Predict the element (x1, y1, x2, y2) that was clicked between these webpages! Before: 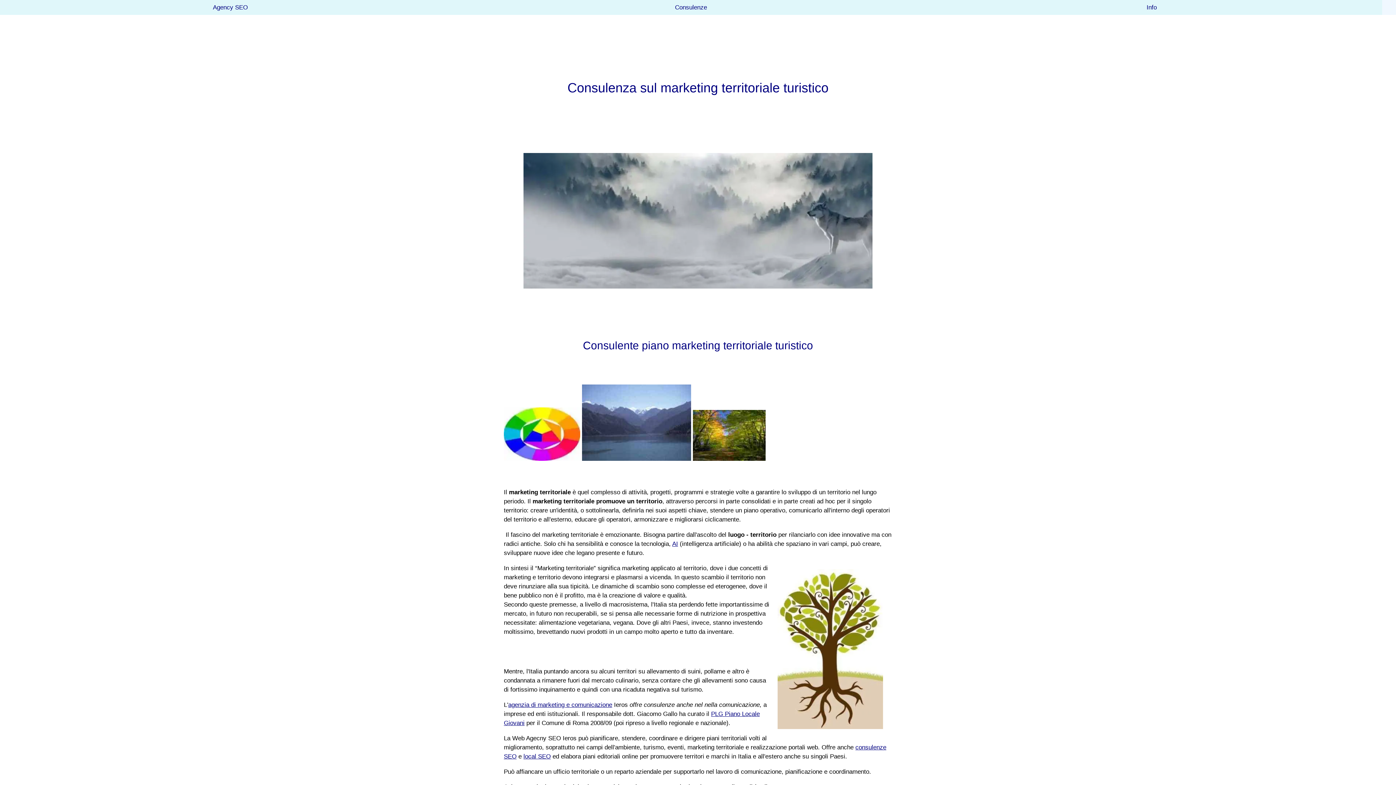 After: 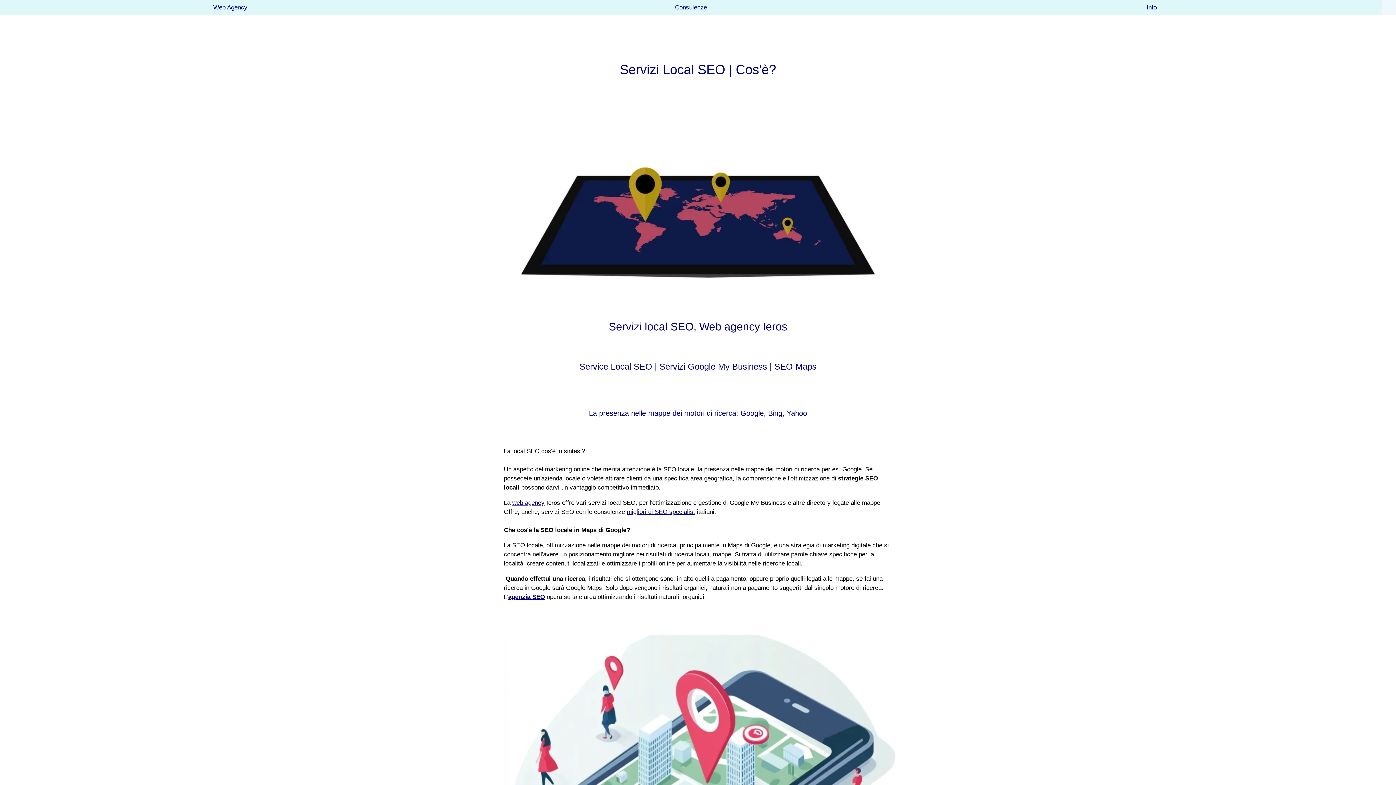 Action: label: local SEO bbox: (523, 753, 550, 760)